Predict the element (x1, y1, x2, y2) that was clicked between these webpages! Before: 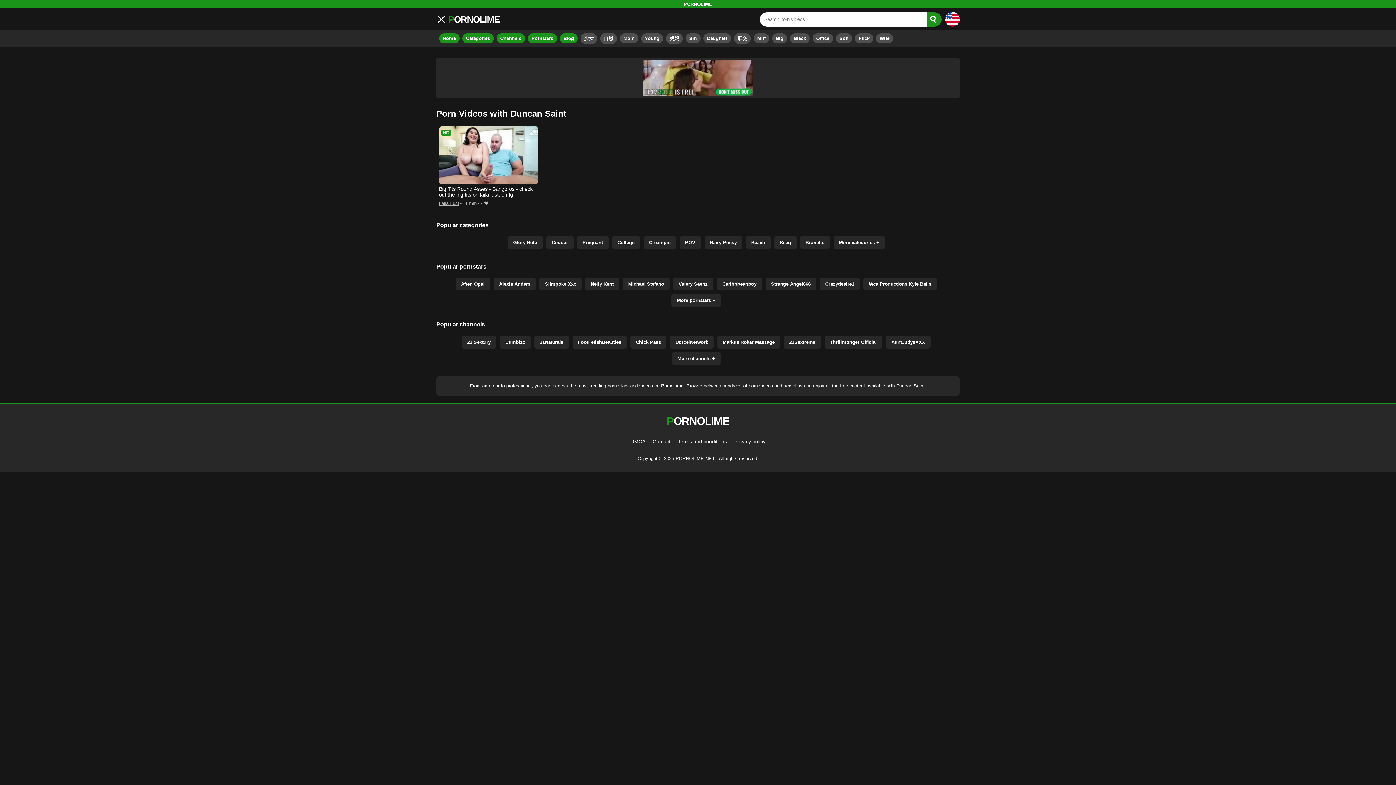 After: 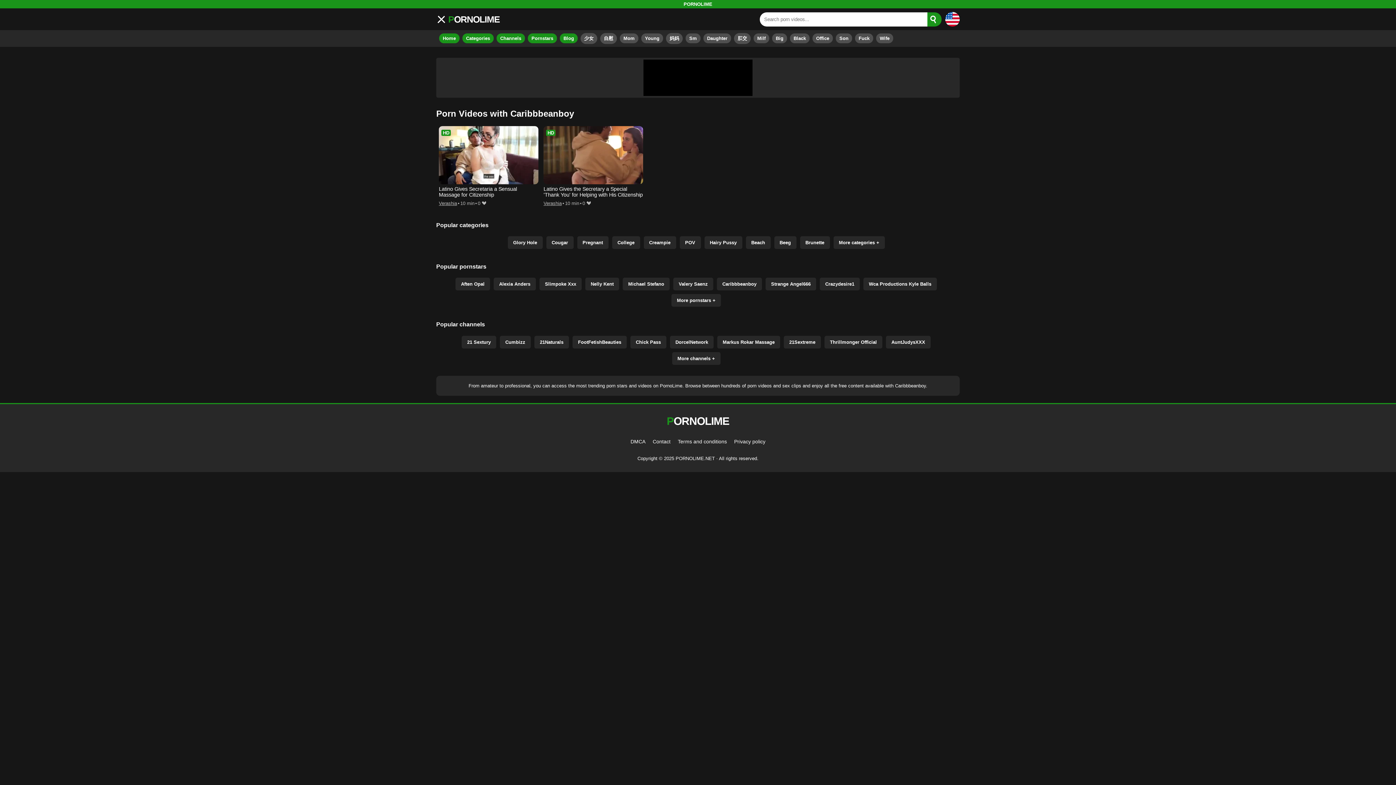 Action: bbox: (717, 277, 762, 290) label: Caribbbeanboy